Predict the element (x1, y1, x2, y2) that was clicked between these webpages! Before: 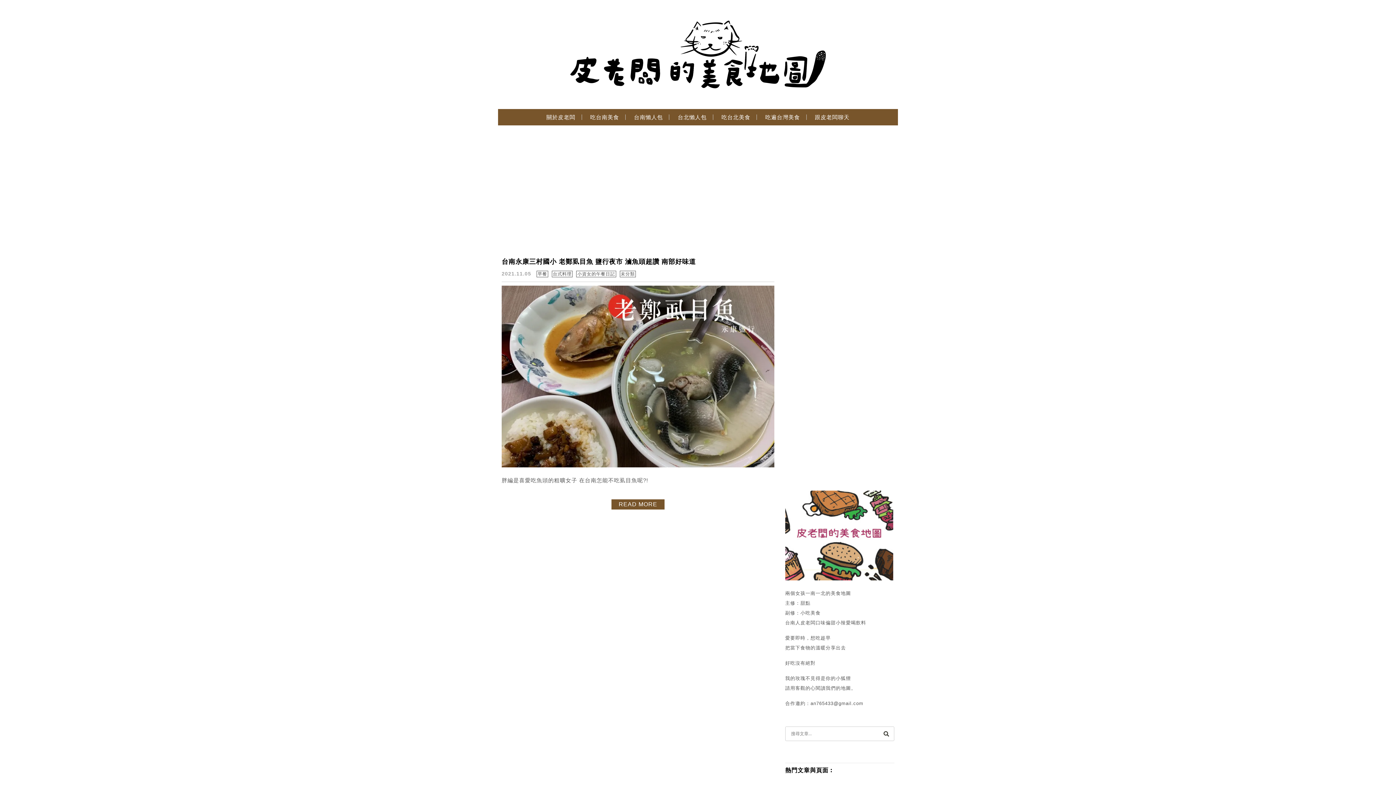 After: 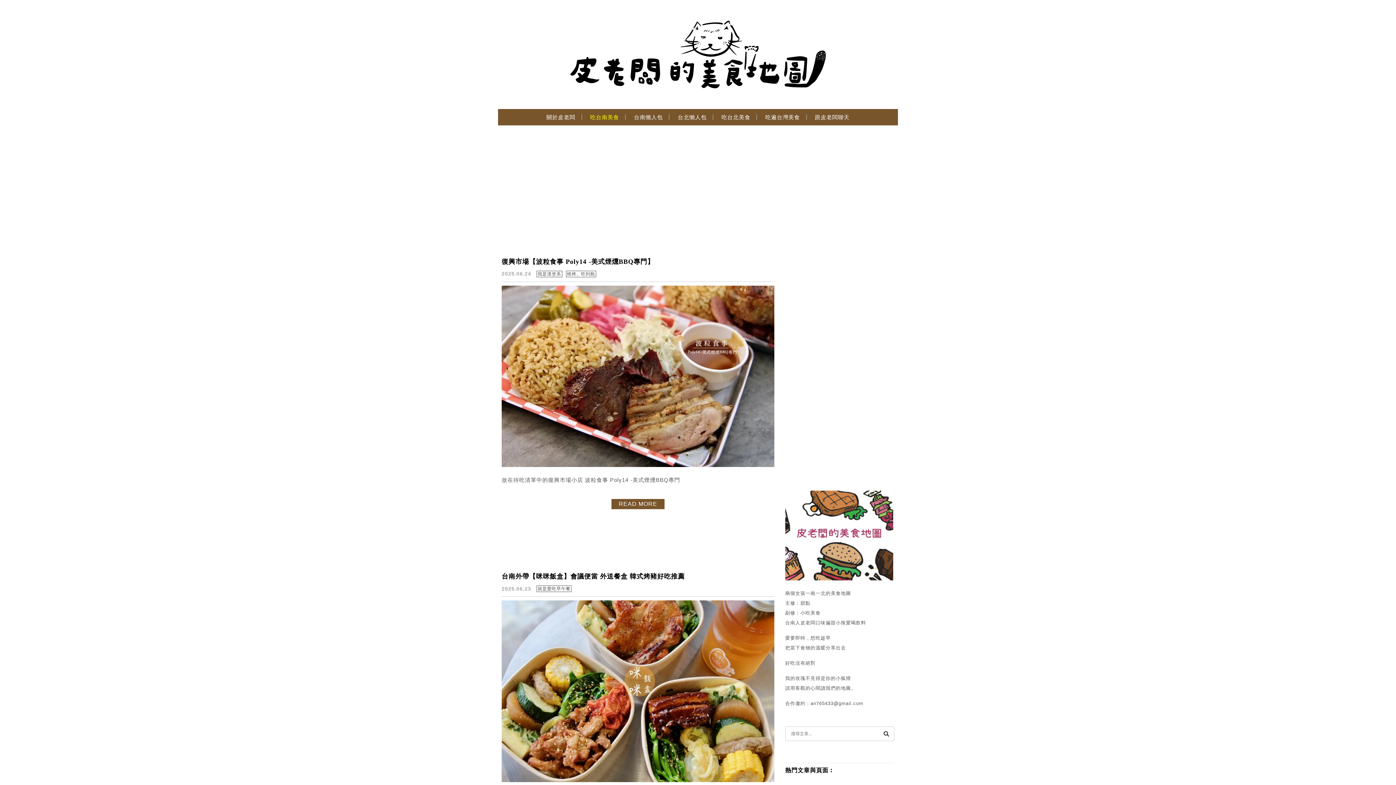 Action: bbox: (584, 112, 624, 129) label: 吃台南美食